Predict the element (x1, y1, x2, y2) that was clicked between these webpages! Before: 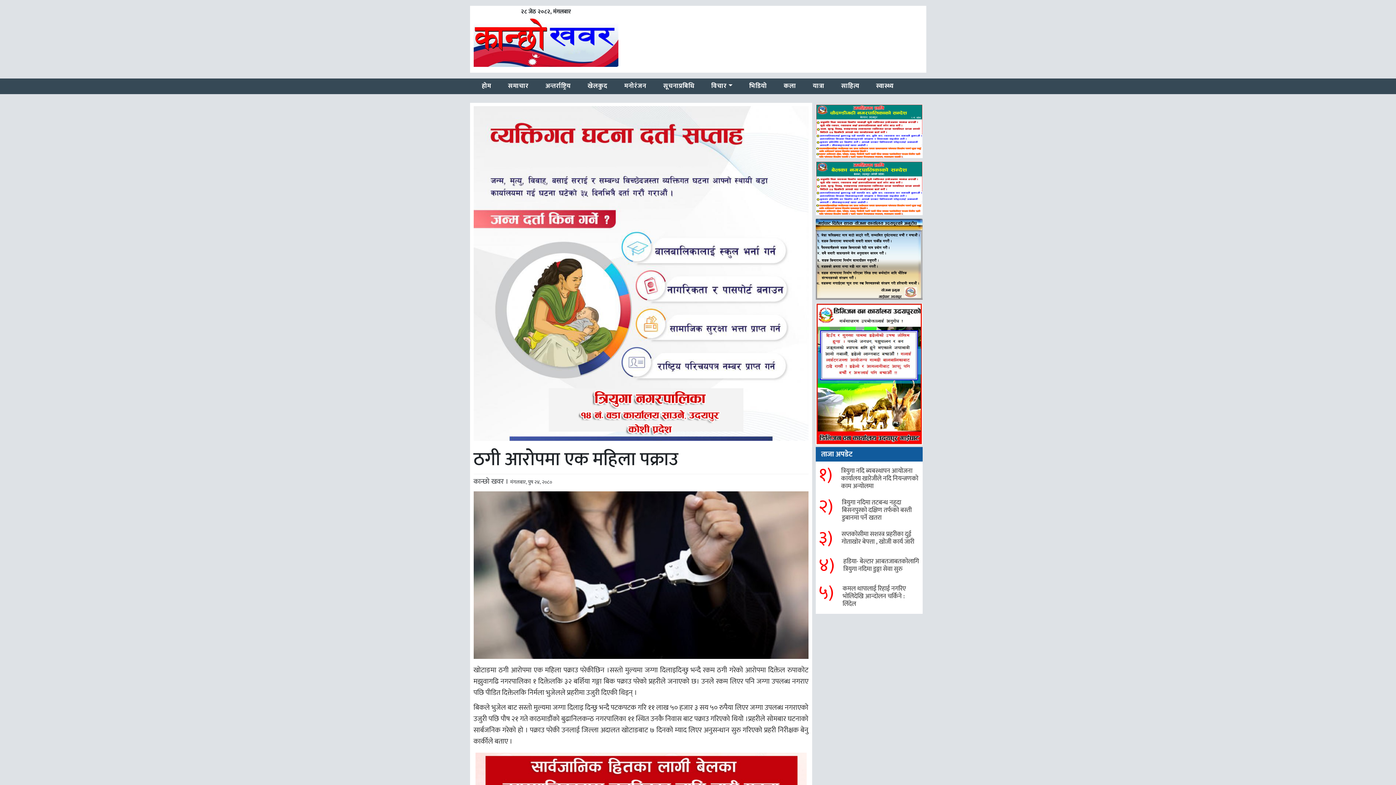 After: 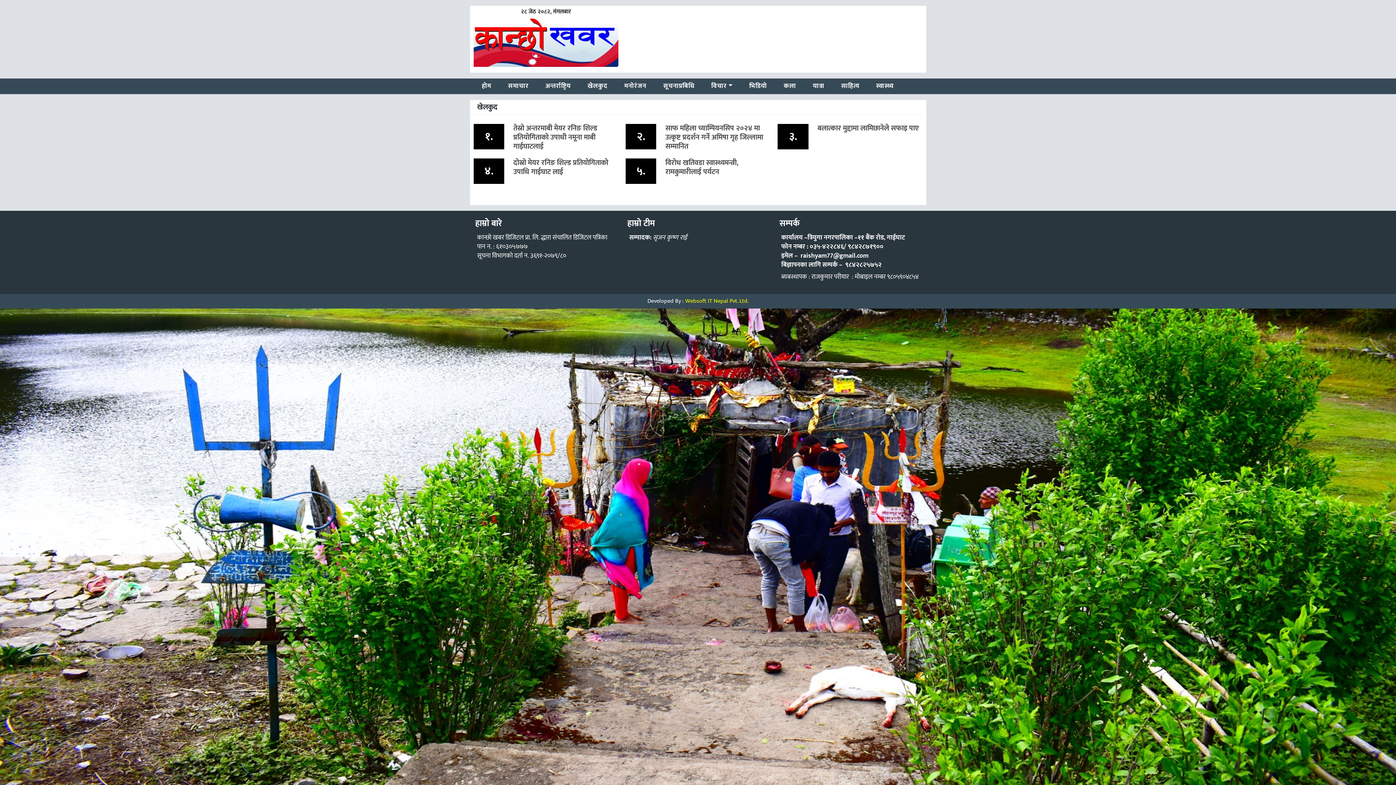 Action: label: खेलकुद bbox: (584, 78, 610, 94)